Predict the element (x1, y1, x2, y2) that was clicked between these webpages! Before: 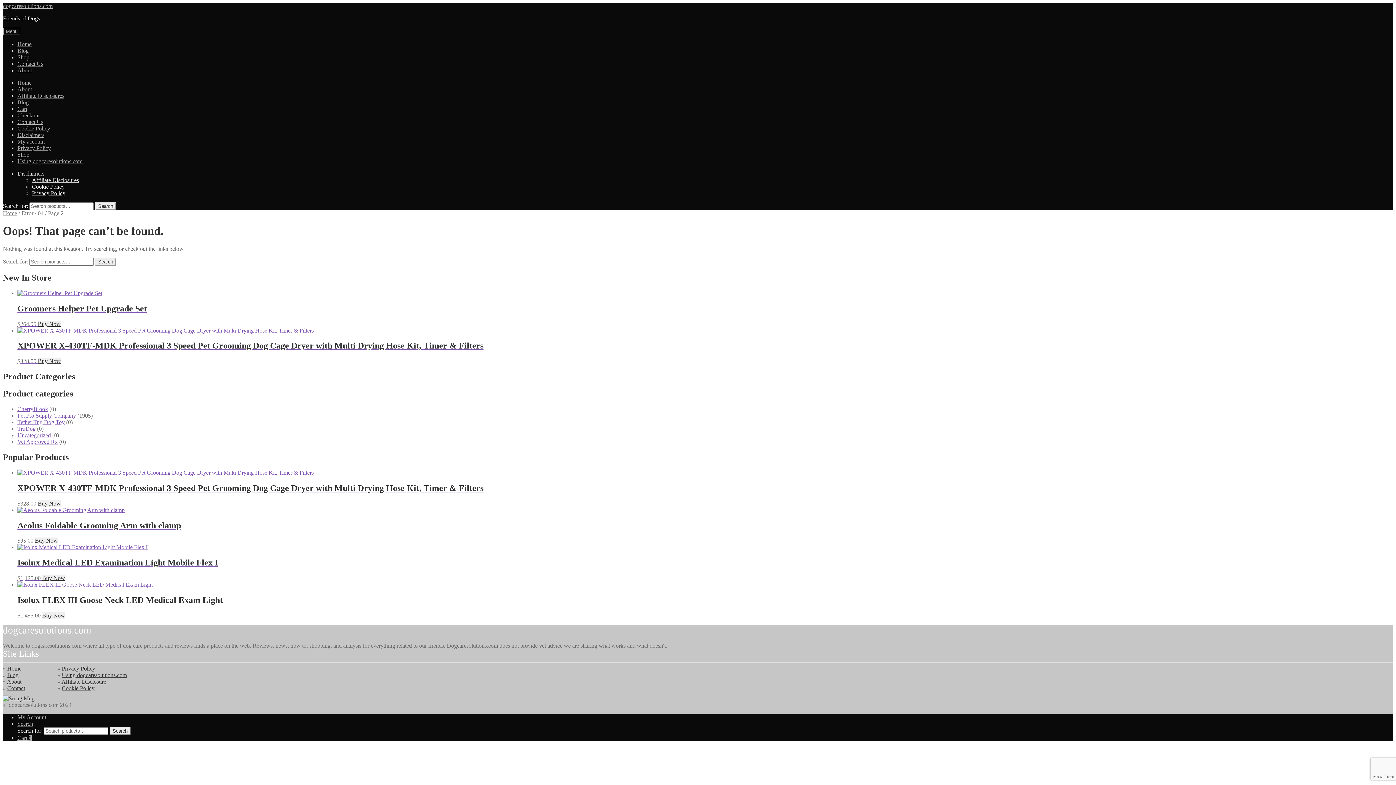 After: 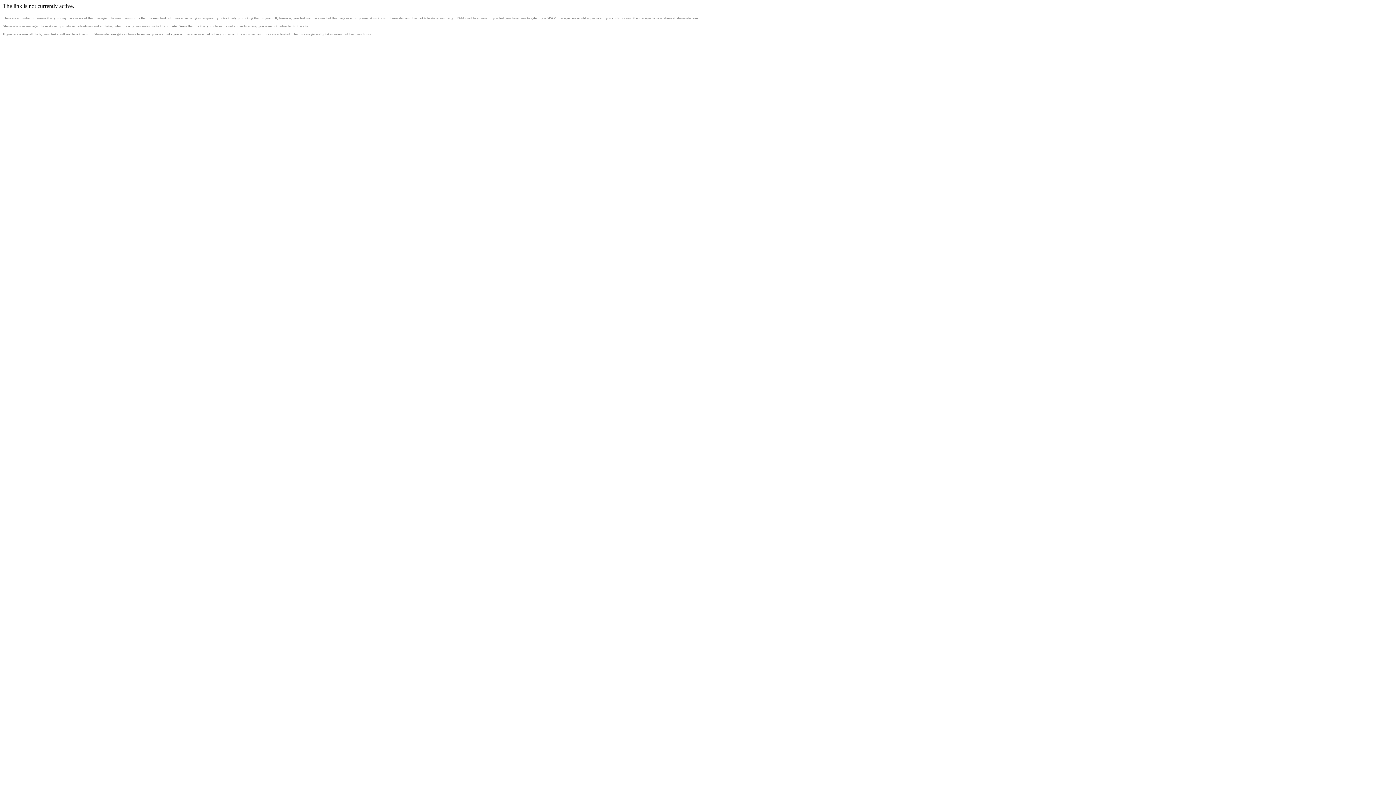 Action: label: Buy Now bbox: (42, 612, 65, 618)